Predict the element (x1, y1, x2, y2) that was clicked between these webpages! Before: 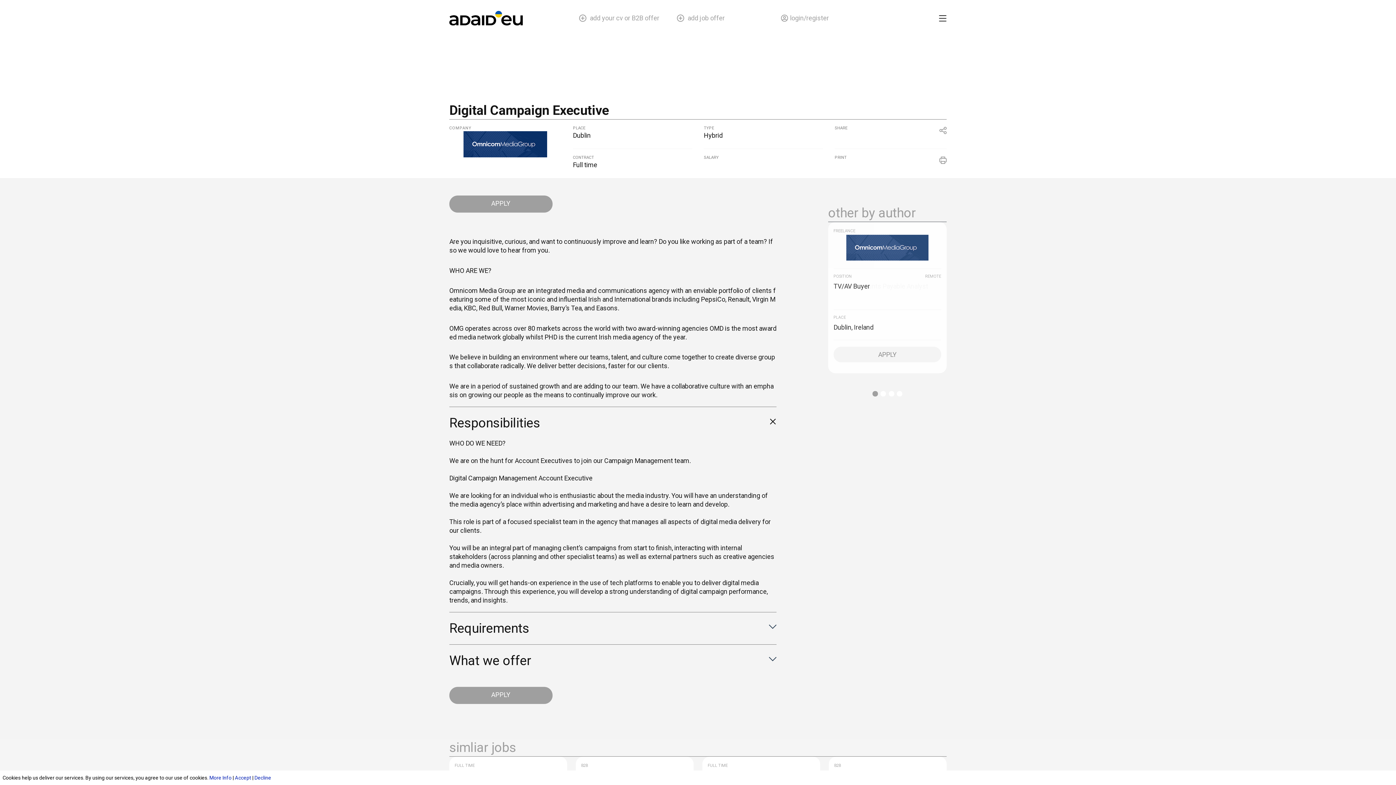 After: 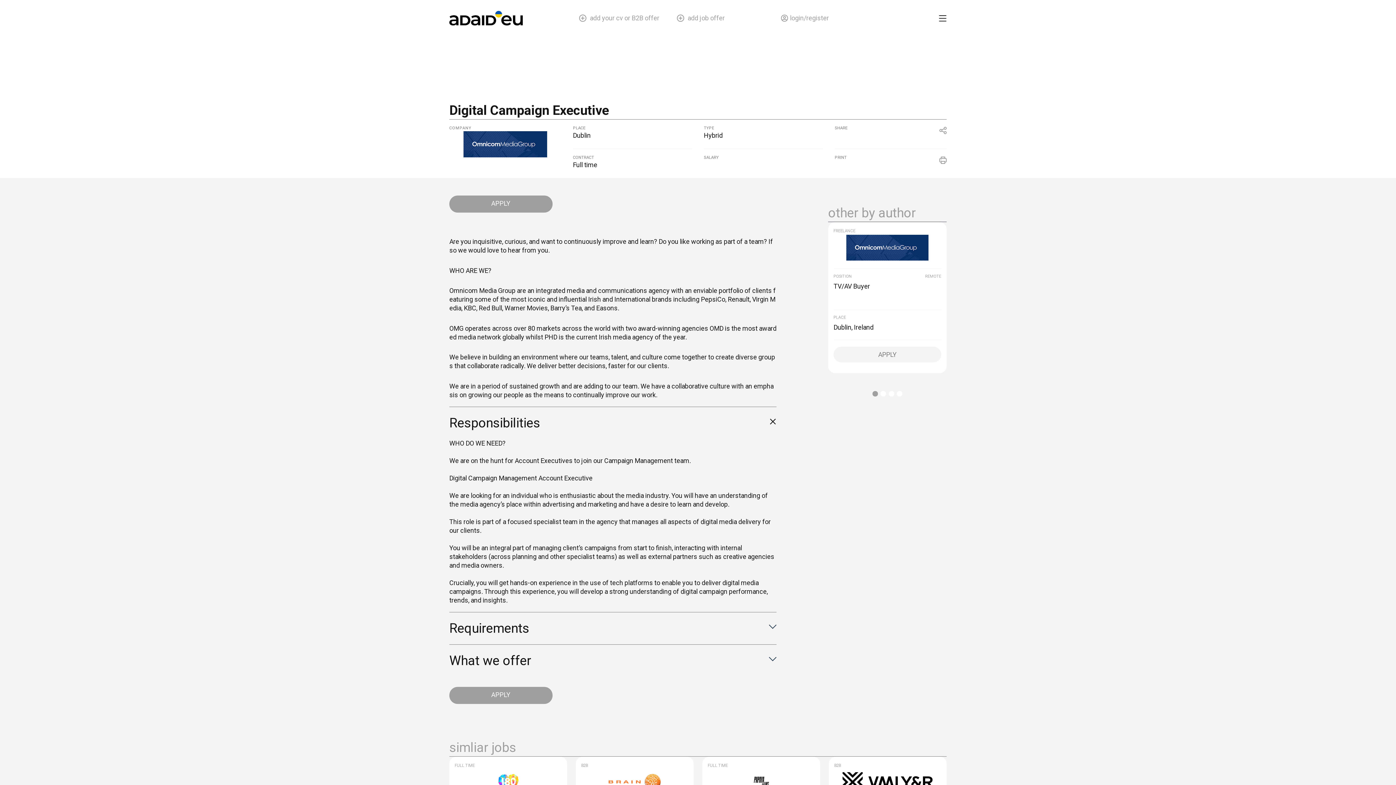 Action: bbox: (254, 775, 271, 781) label: Decline